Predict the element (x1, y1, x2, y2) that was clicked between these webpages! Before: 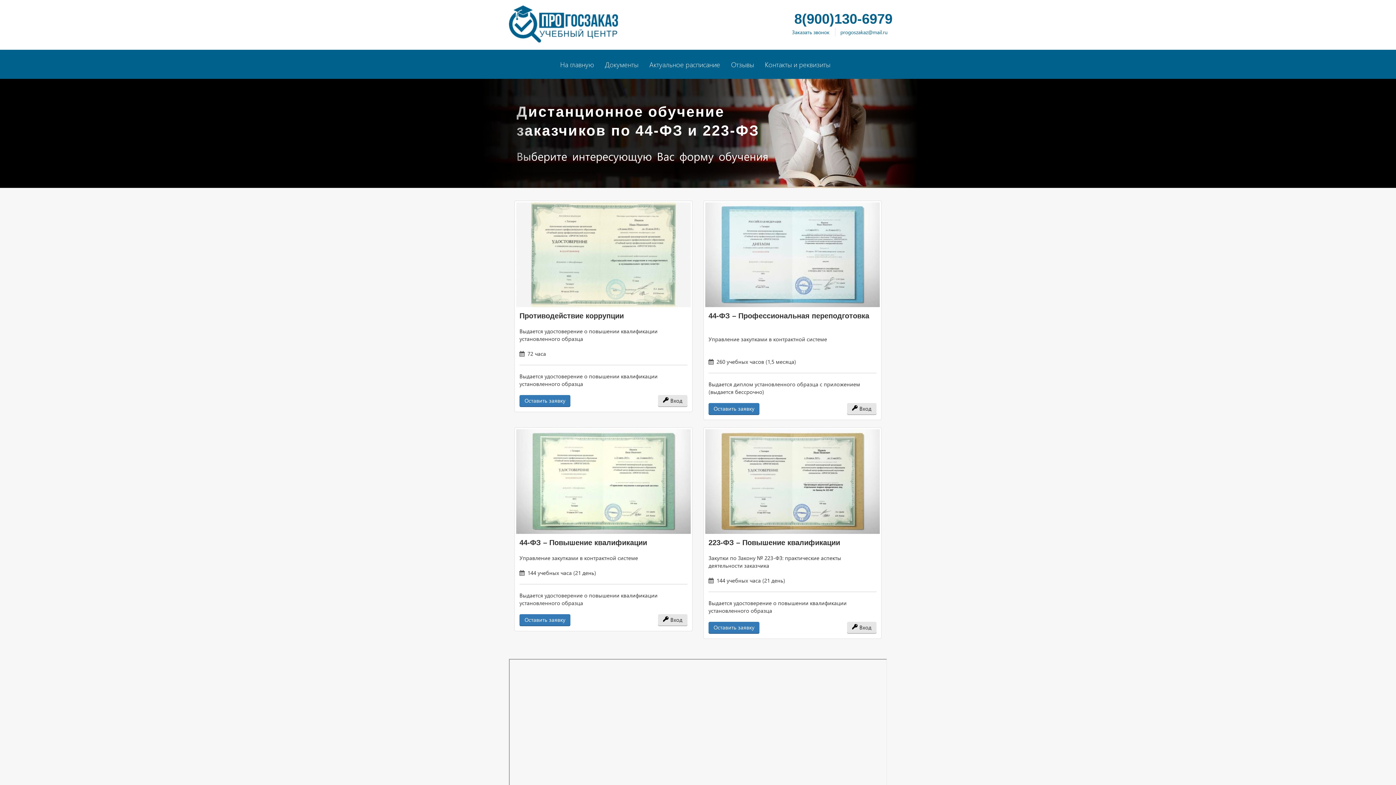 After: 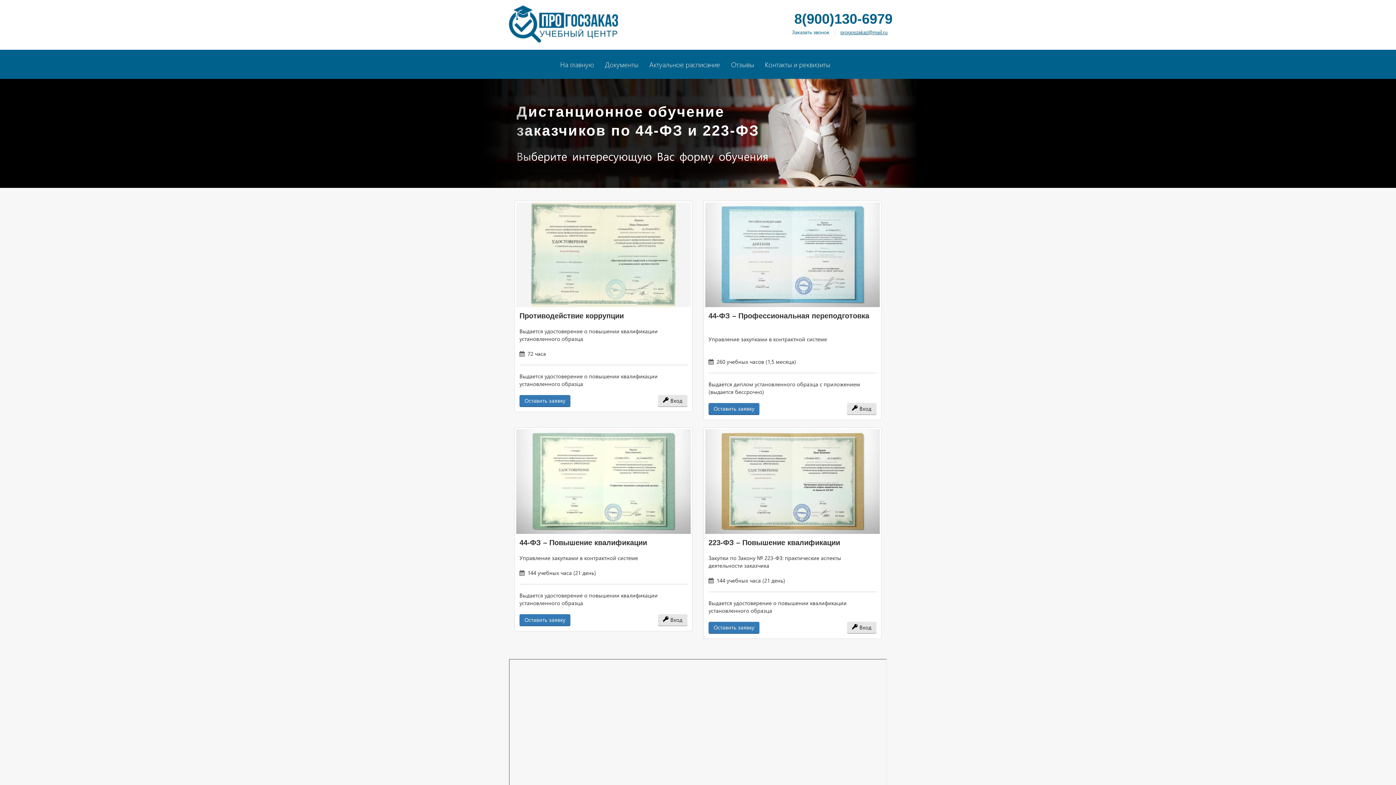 Action: label: progoszakaz@mail.ru bbox: (835, 26, 892, 38)